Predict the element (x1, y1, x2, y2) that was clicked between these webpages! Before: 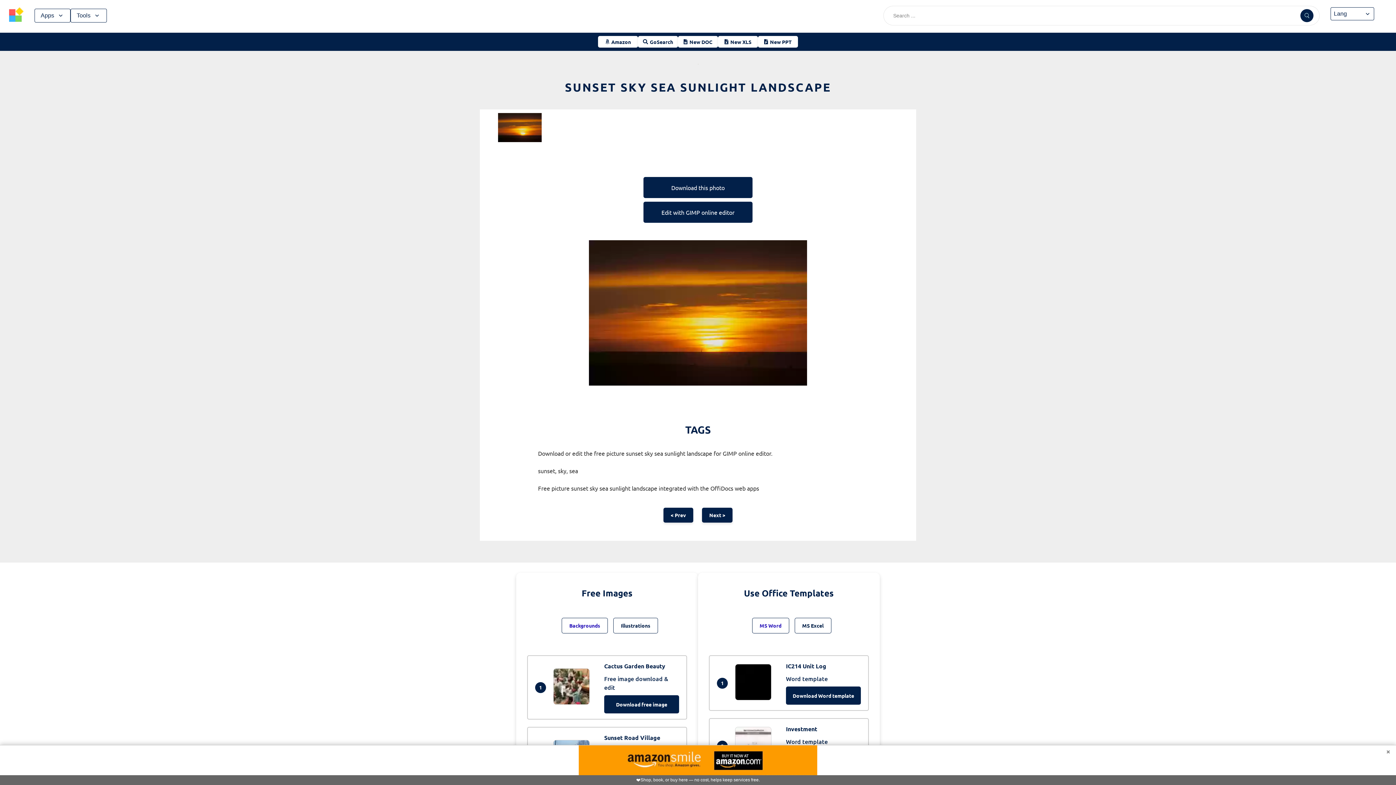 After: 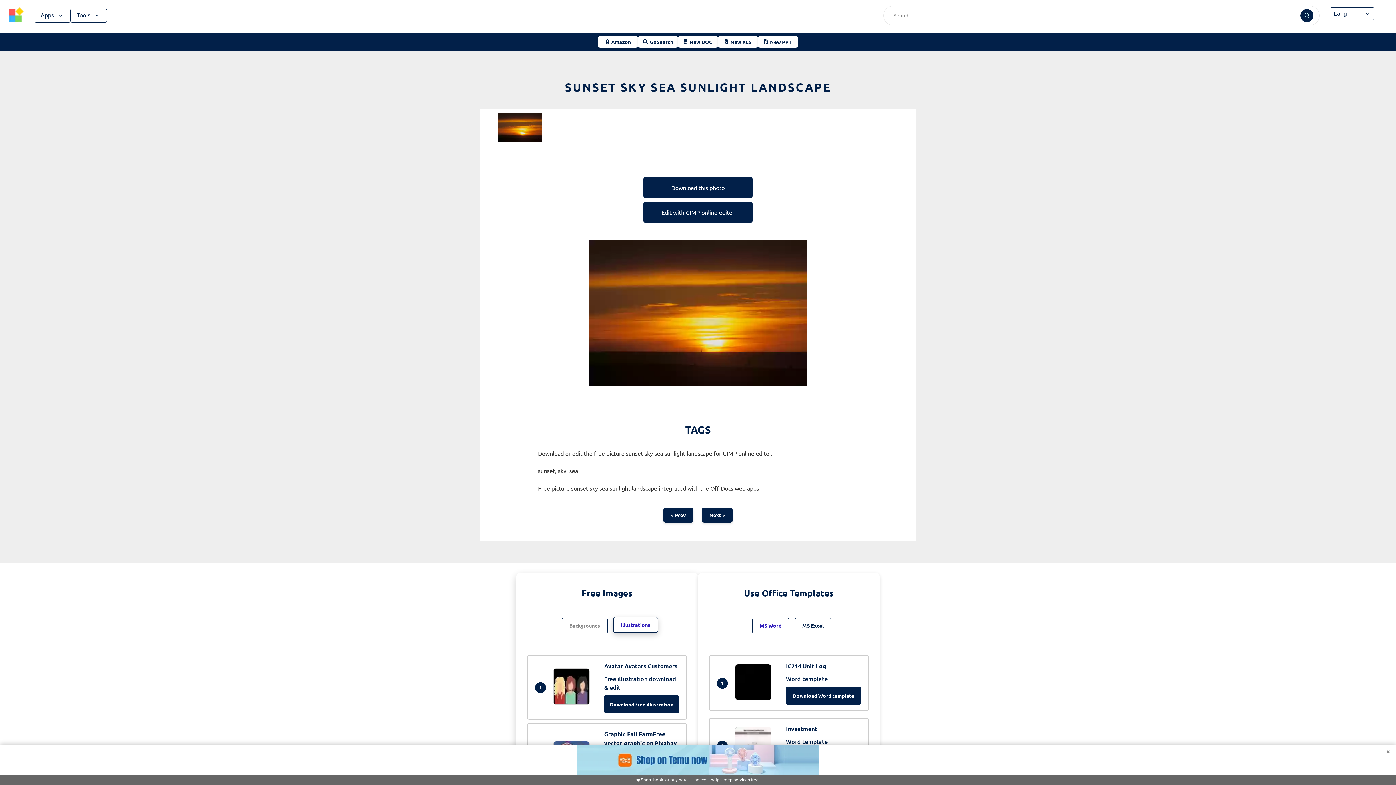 Action: label: Illustrations bbox: (613, 618, 658, 633)